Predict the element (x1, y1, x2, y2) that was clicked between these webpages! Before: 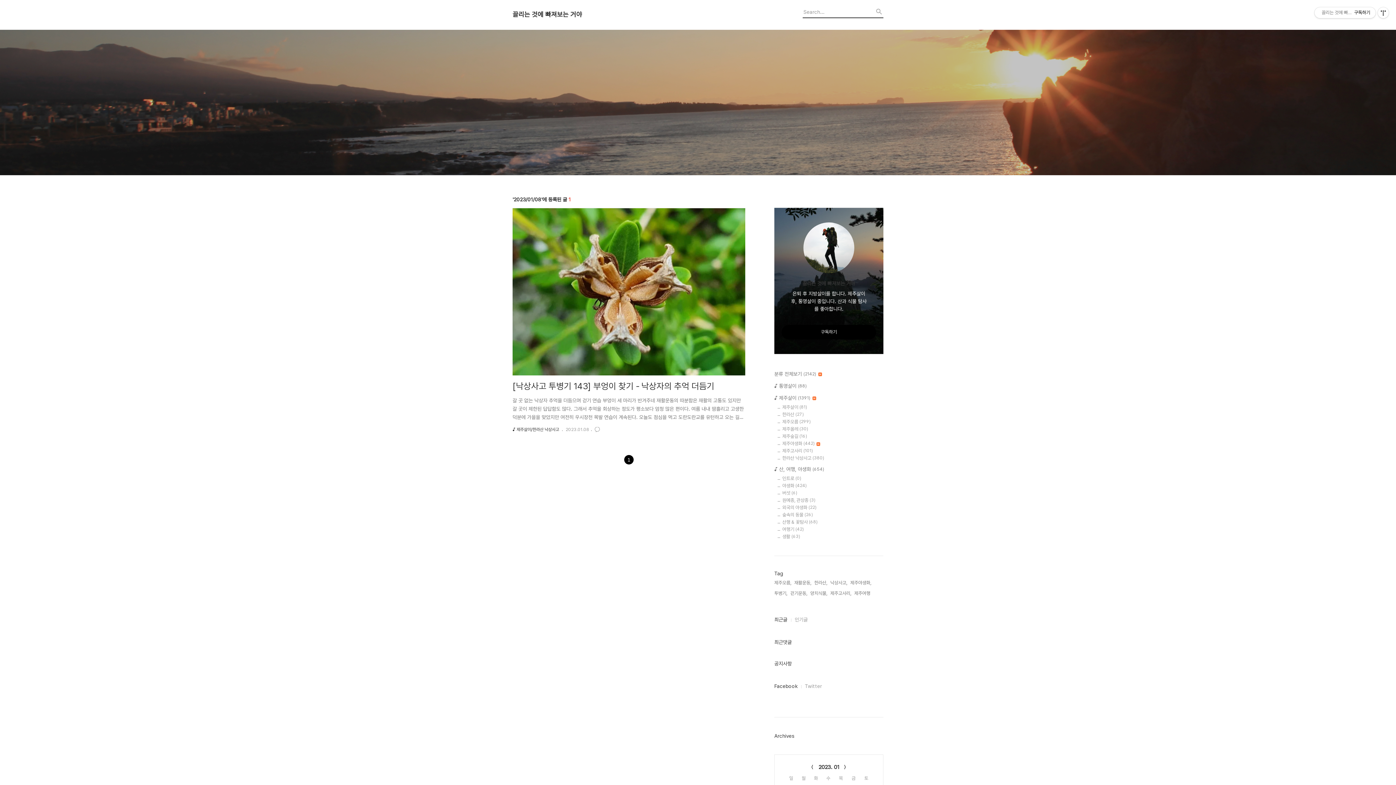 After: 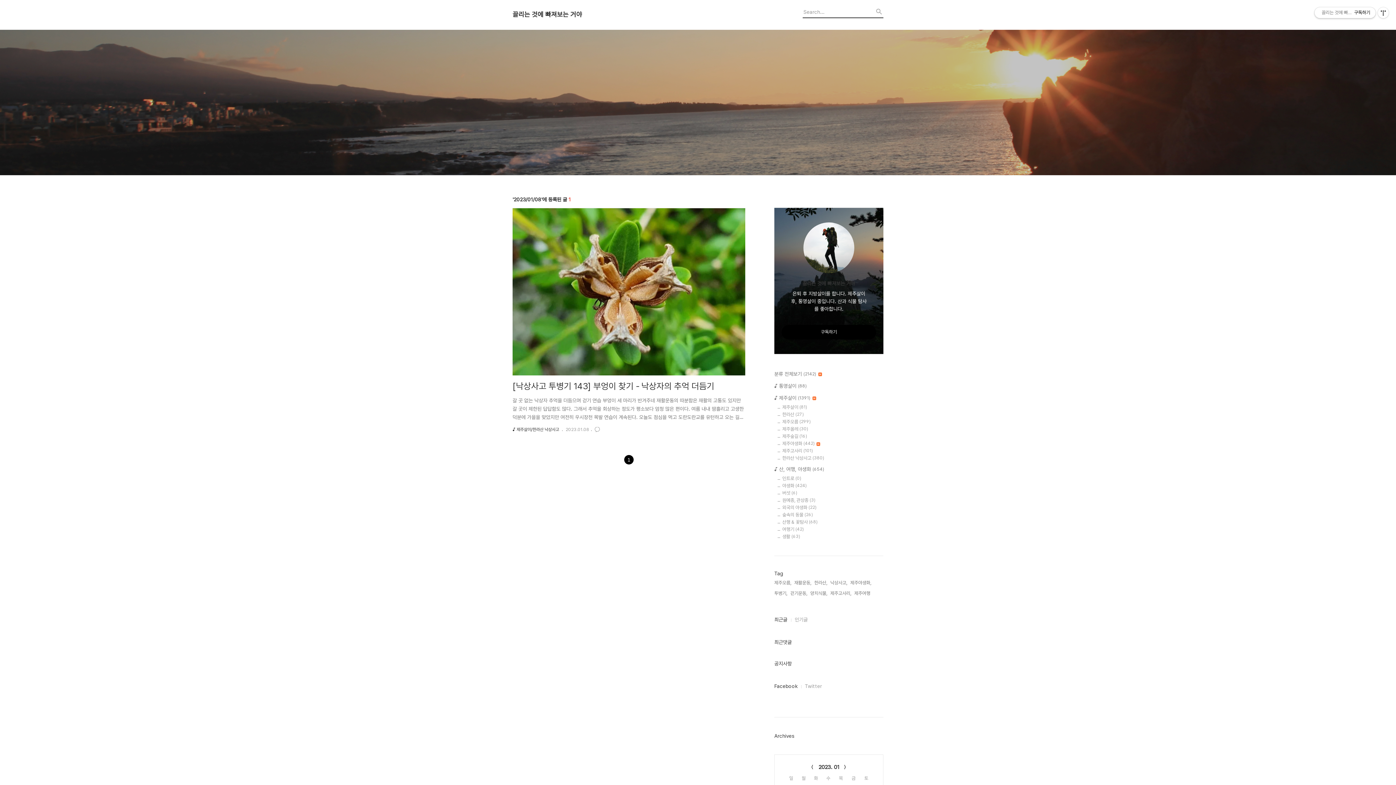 Action: label: 끌리는 것에 빠져보는 거야구독하기 bbox: (1314, 7, 1376, 18)